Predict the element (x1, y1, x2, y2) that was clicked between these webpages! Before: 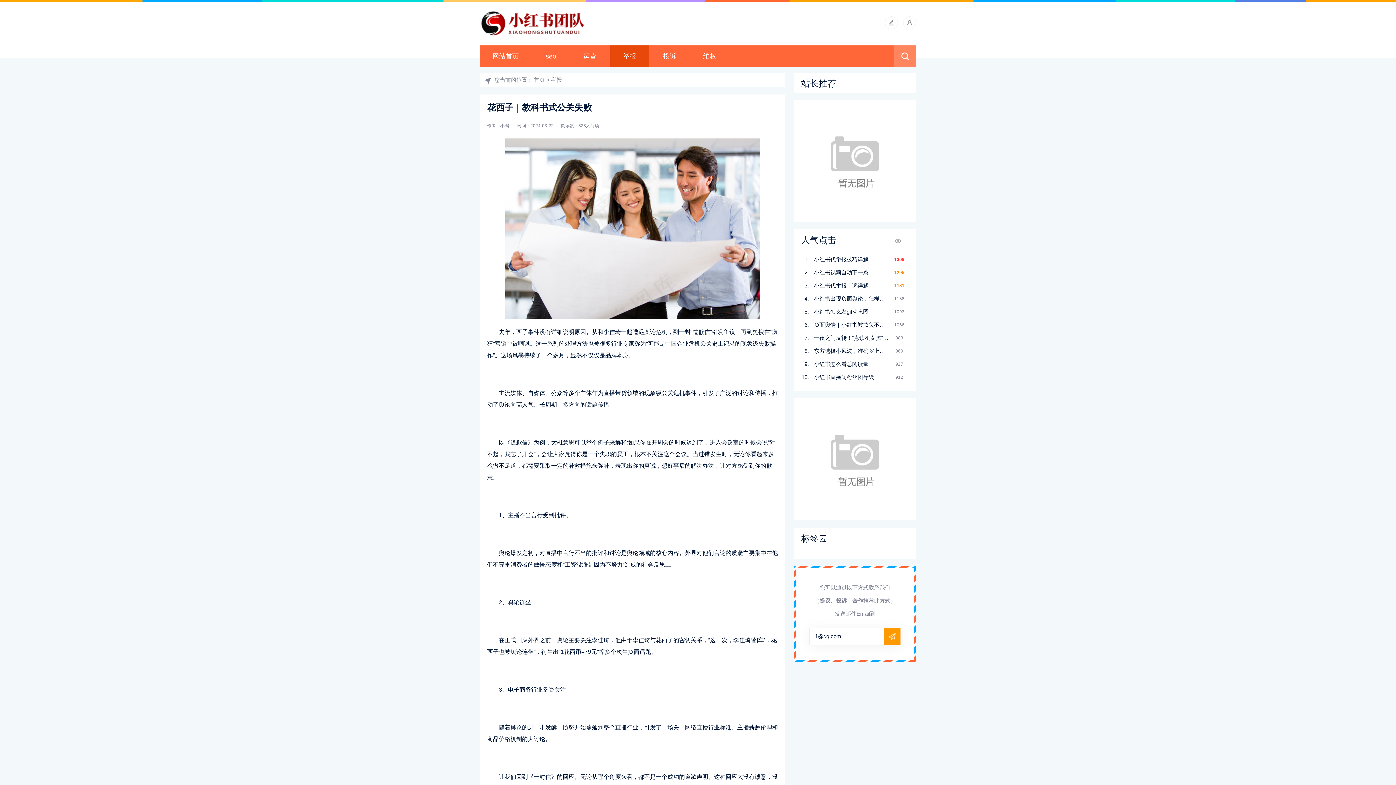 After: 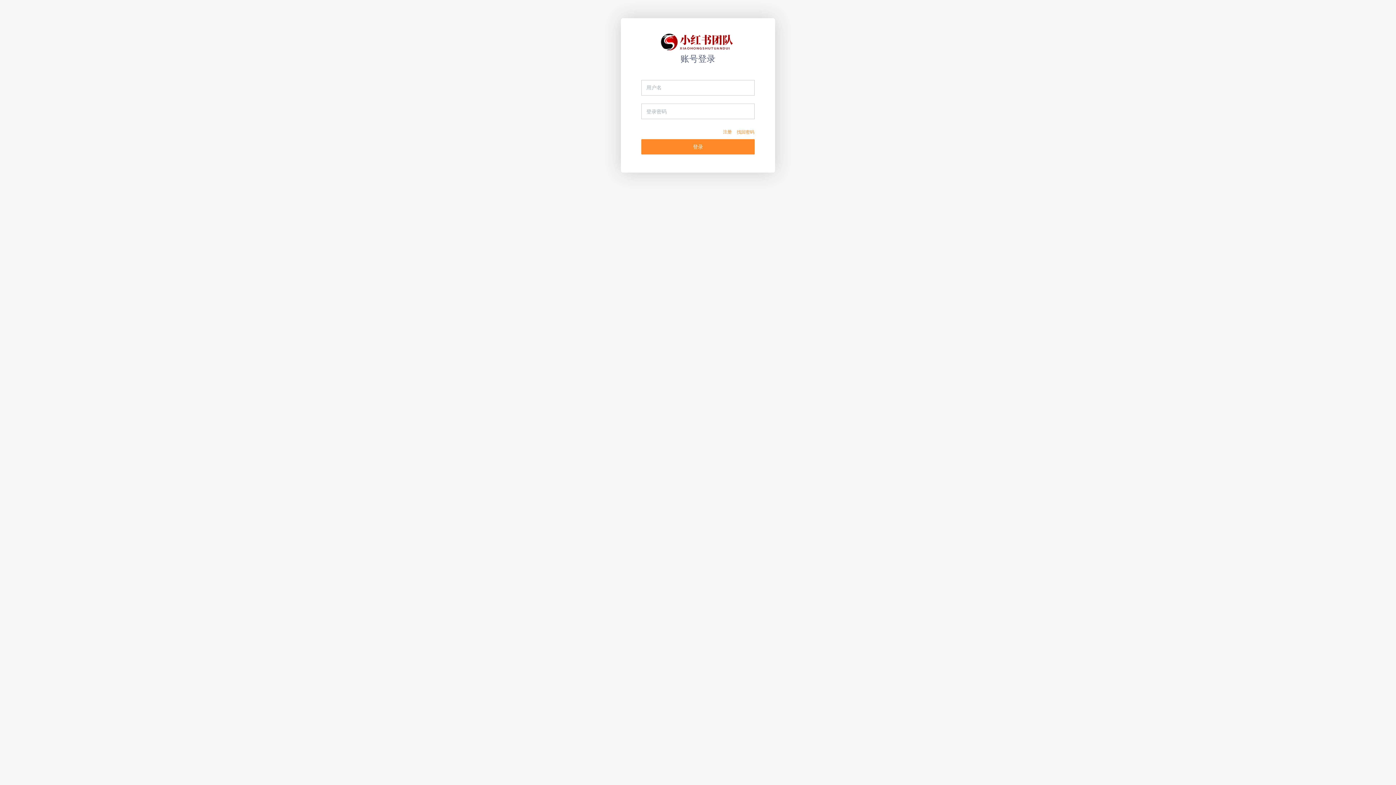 Action: bbox: (881, 16, 898, 29)